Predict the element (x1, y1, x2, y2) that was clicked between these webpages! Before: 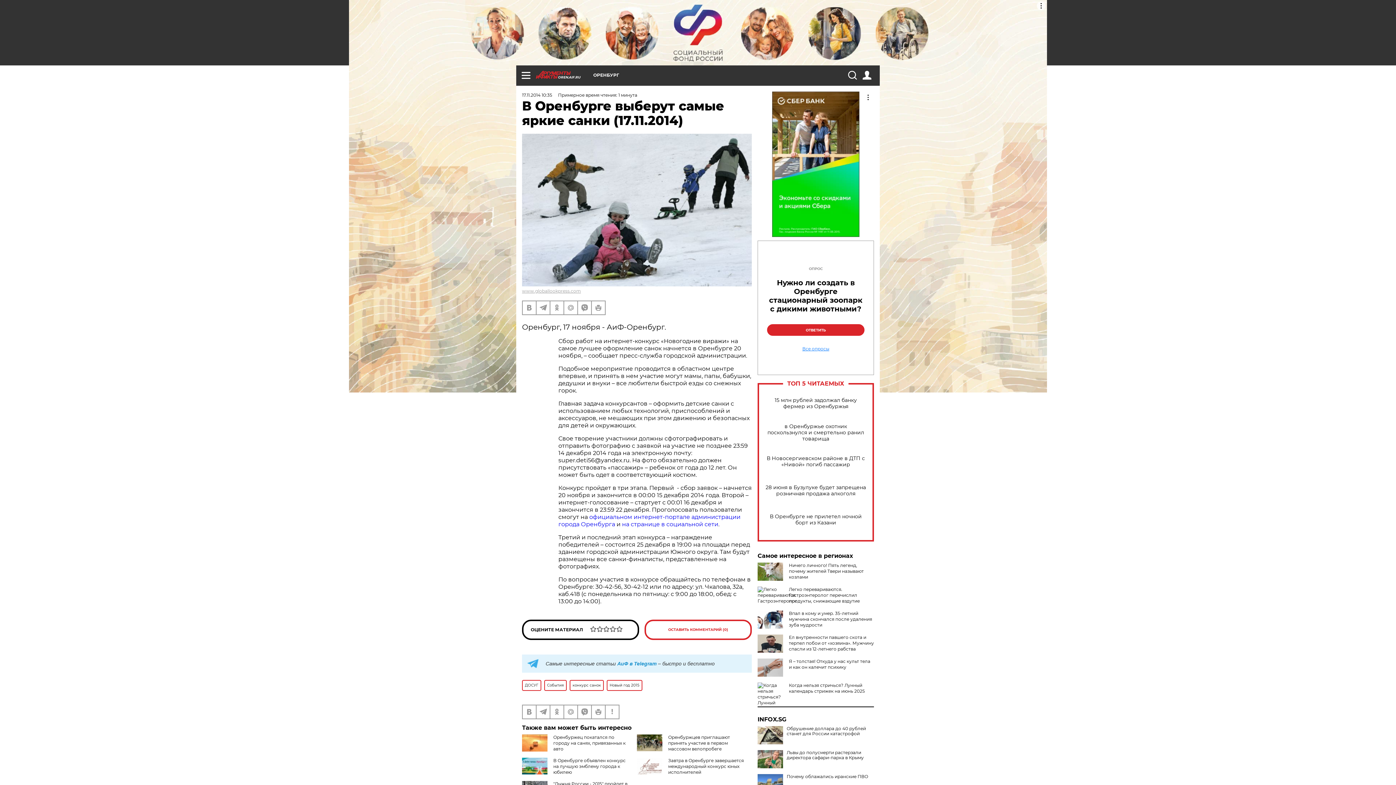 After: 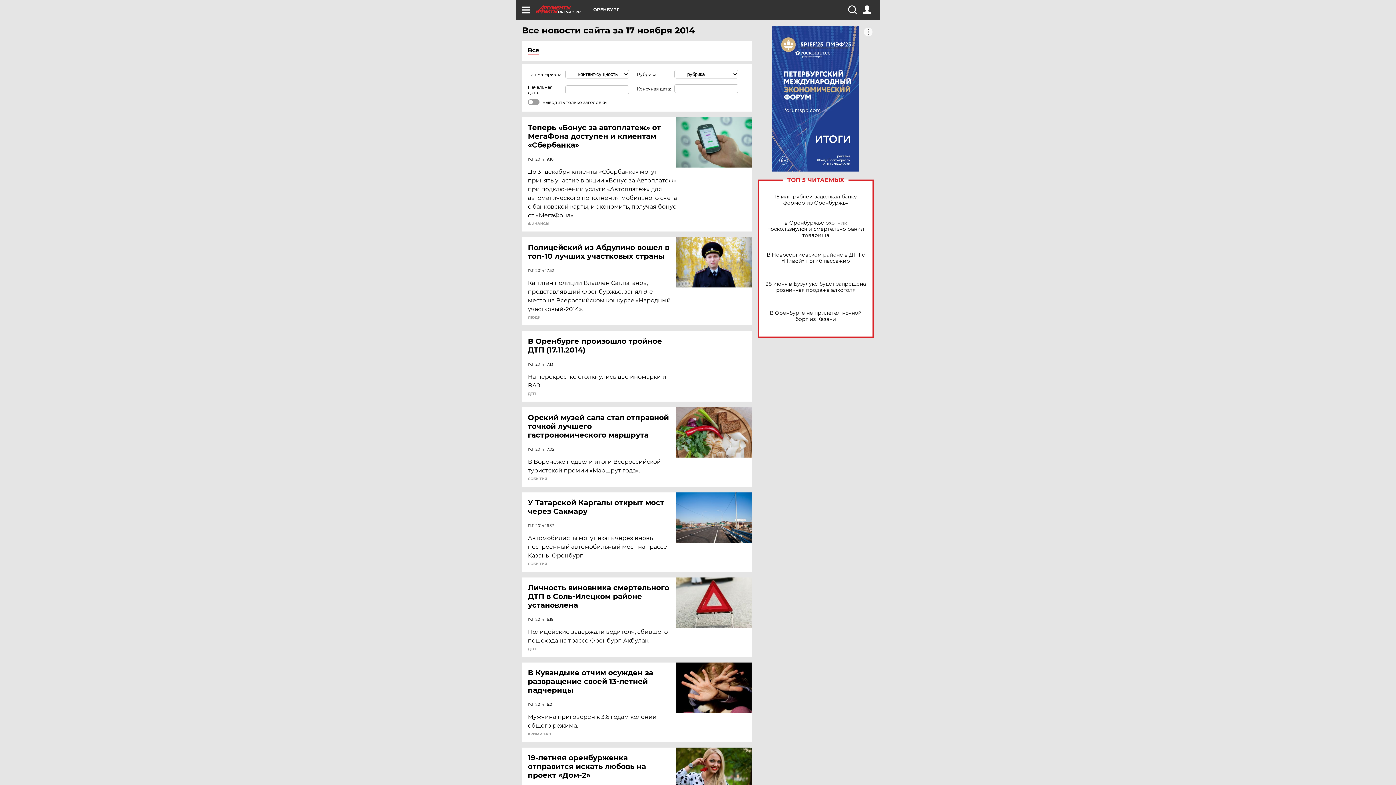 Action: bbox: (522, 92, 552, 97) label: 17.11.2014 10:35